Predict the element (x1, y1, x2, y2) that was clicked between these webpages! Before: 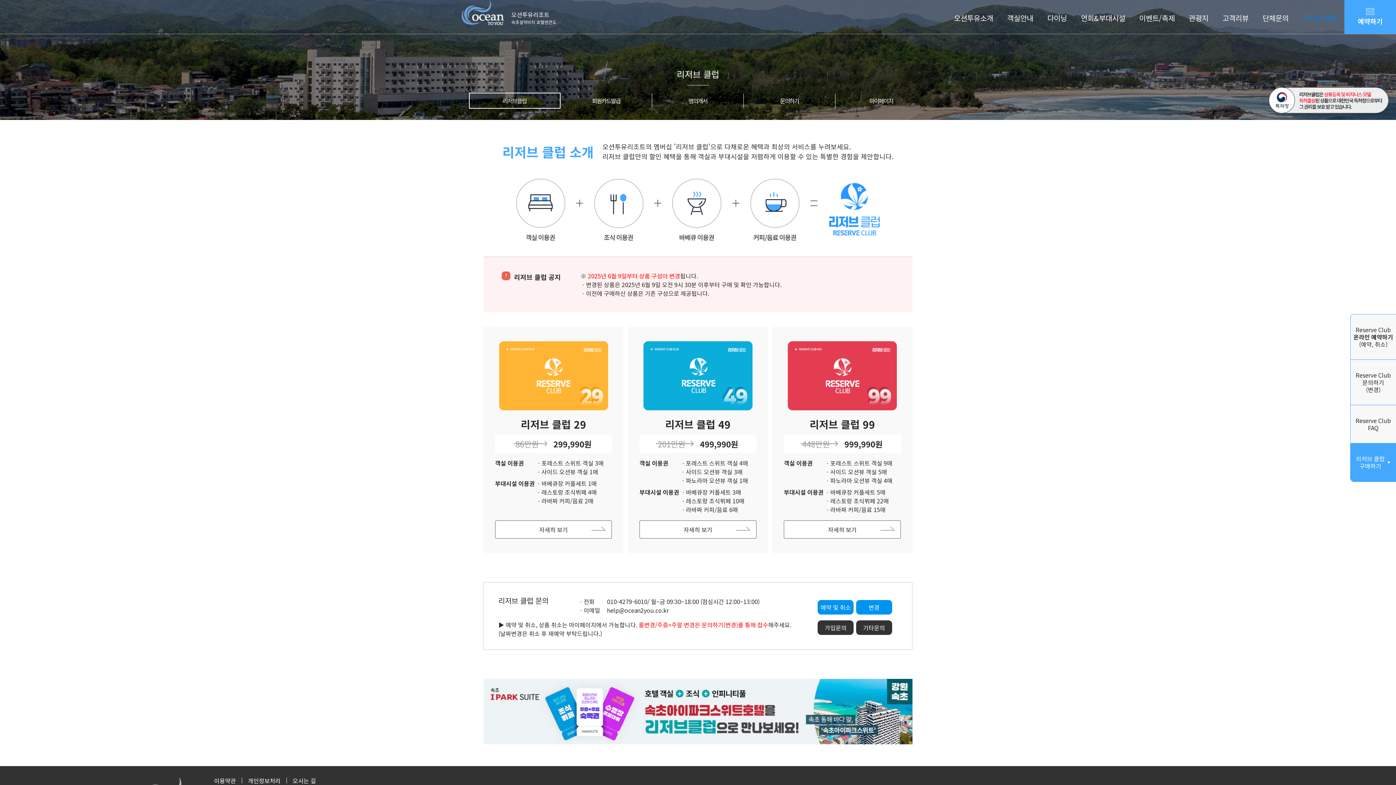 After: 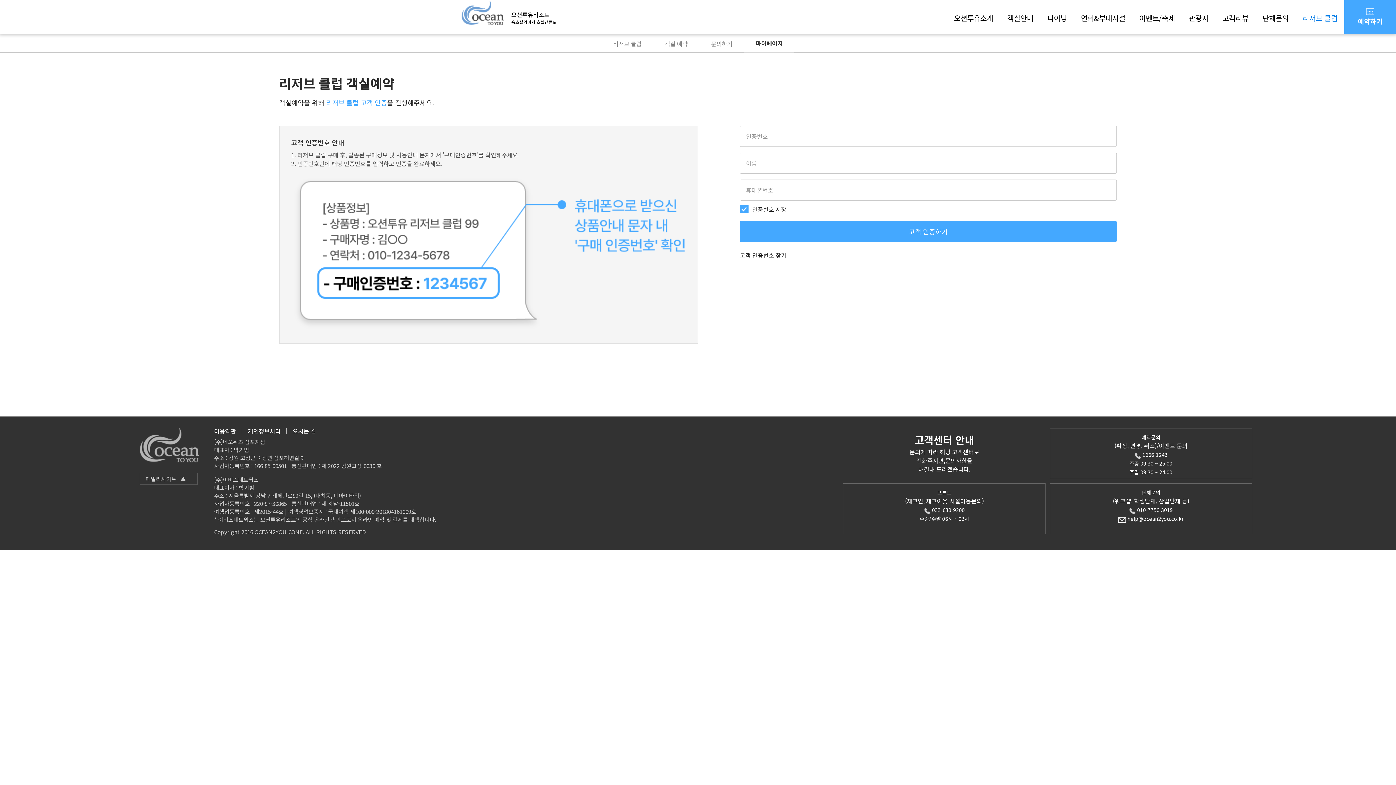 Action: bbox: (817, 600, 853, 614) label: 예약 및 취소